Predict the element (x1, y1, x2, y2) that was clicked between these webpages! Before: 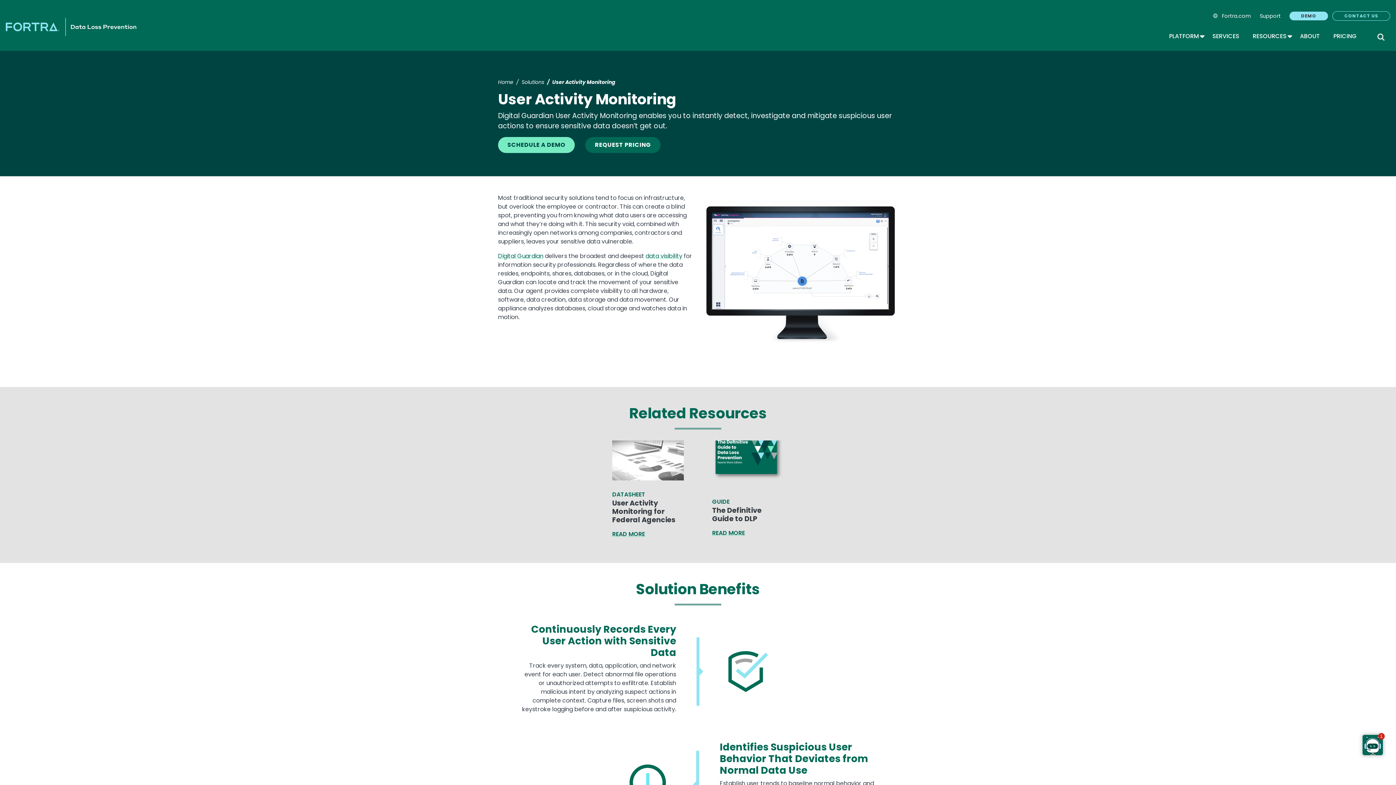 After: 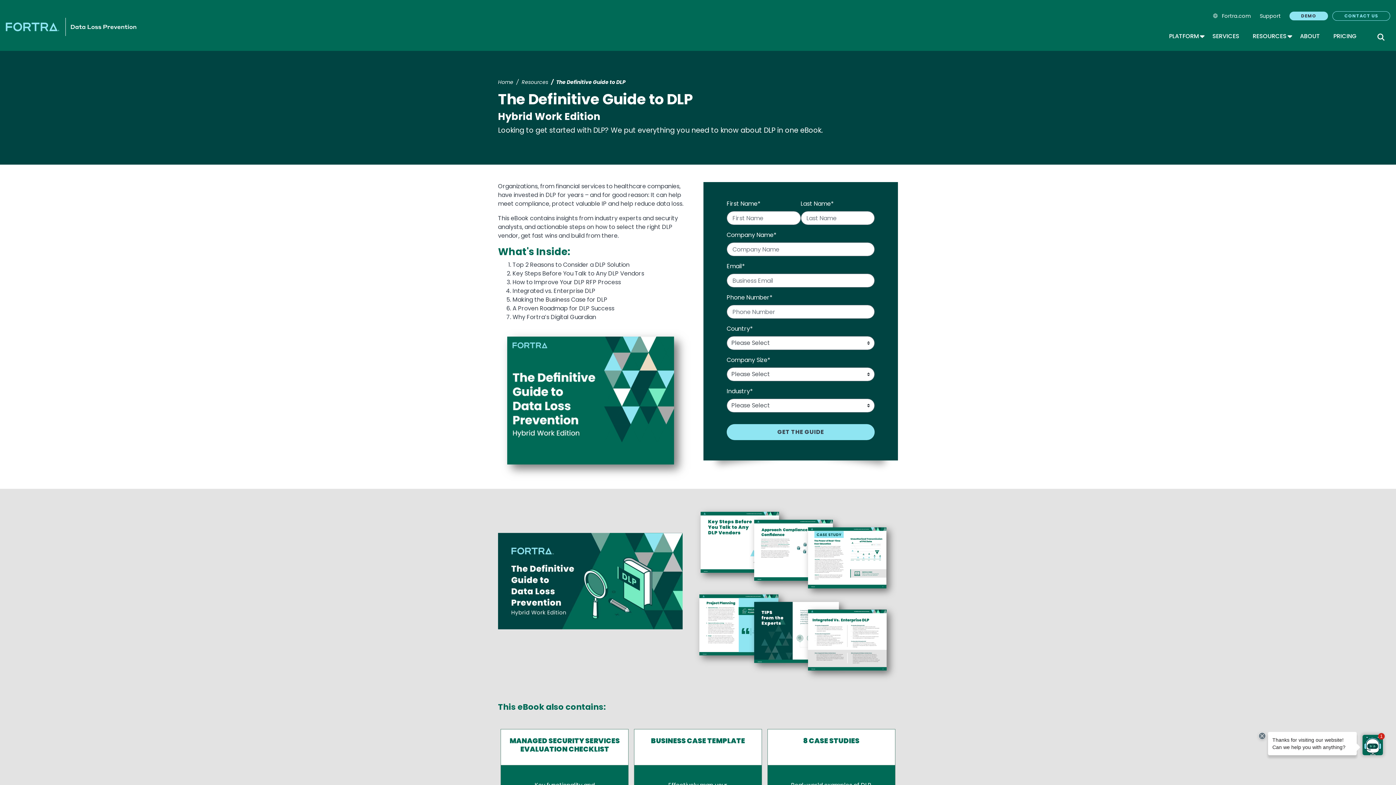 Action: label: GUIDE
The Definitive Guide to DLP
READ MORE bbox: (712, 489, 784, 537)